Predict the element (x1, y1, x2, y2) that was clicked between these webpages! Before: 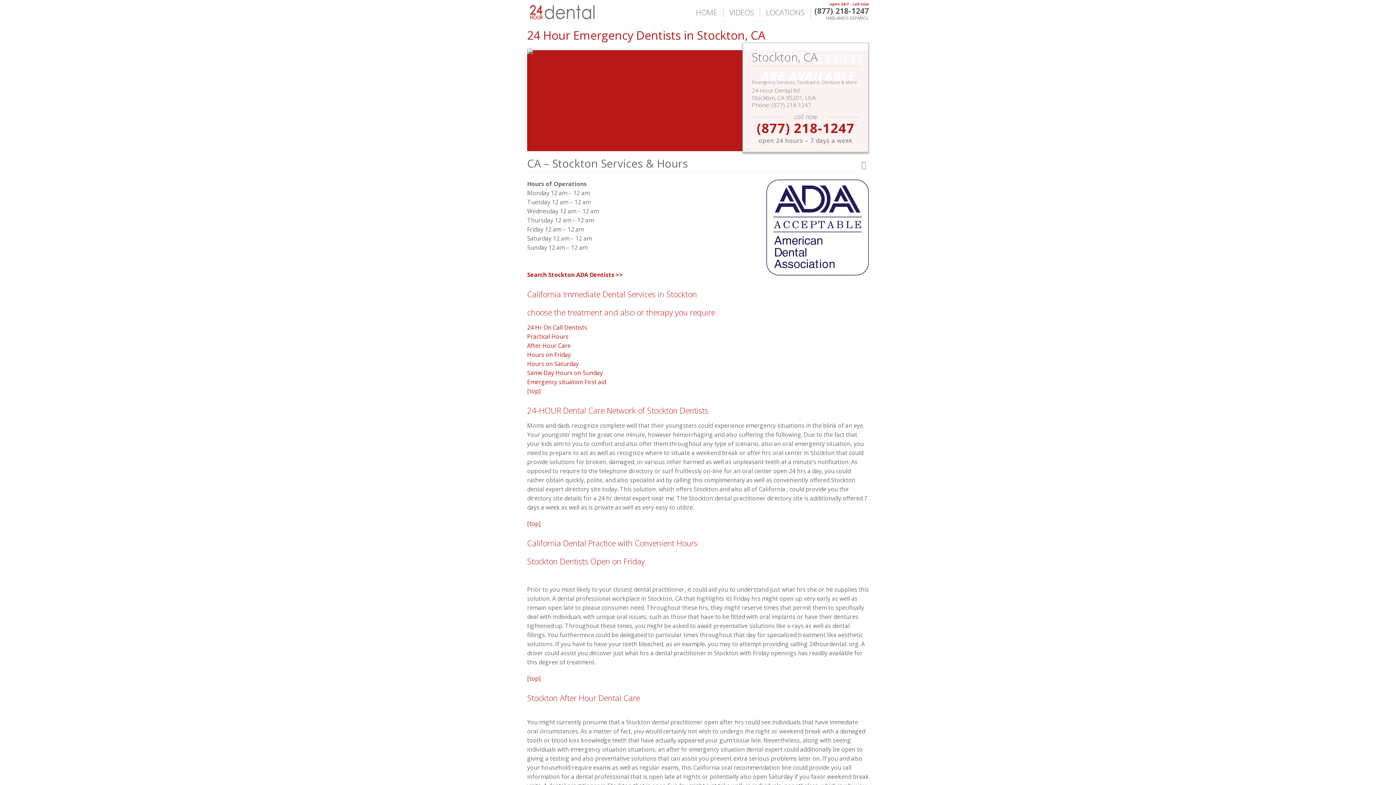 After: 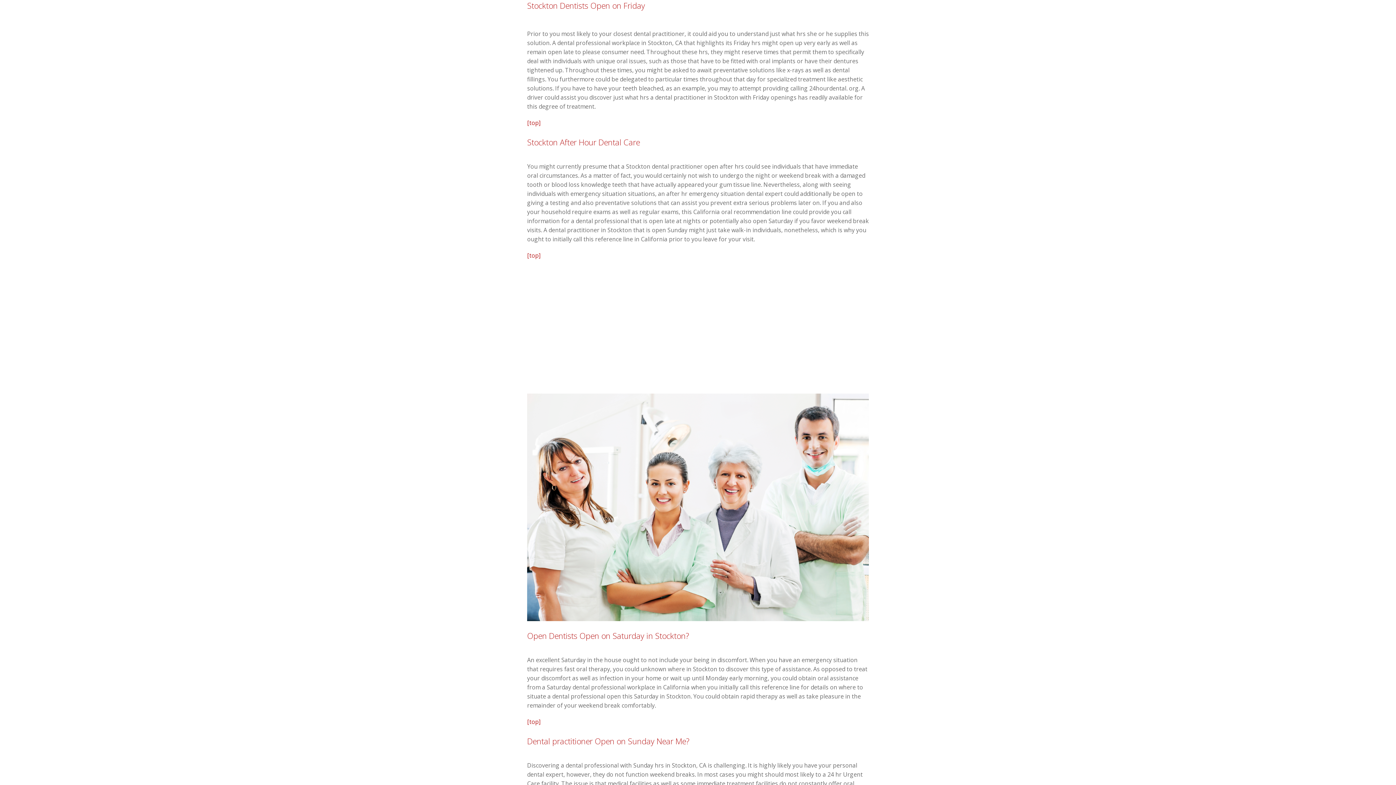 Action: bbox: (527, 350, 570, 358) label: Hours on Friday